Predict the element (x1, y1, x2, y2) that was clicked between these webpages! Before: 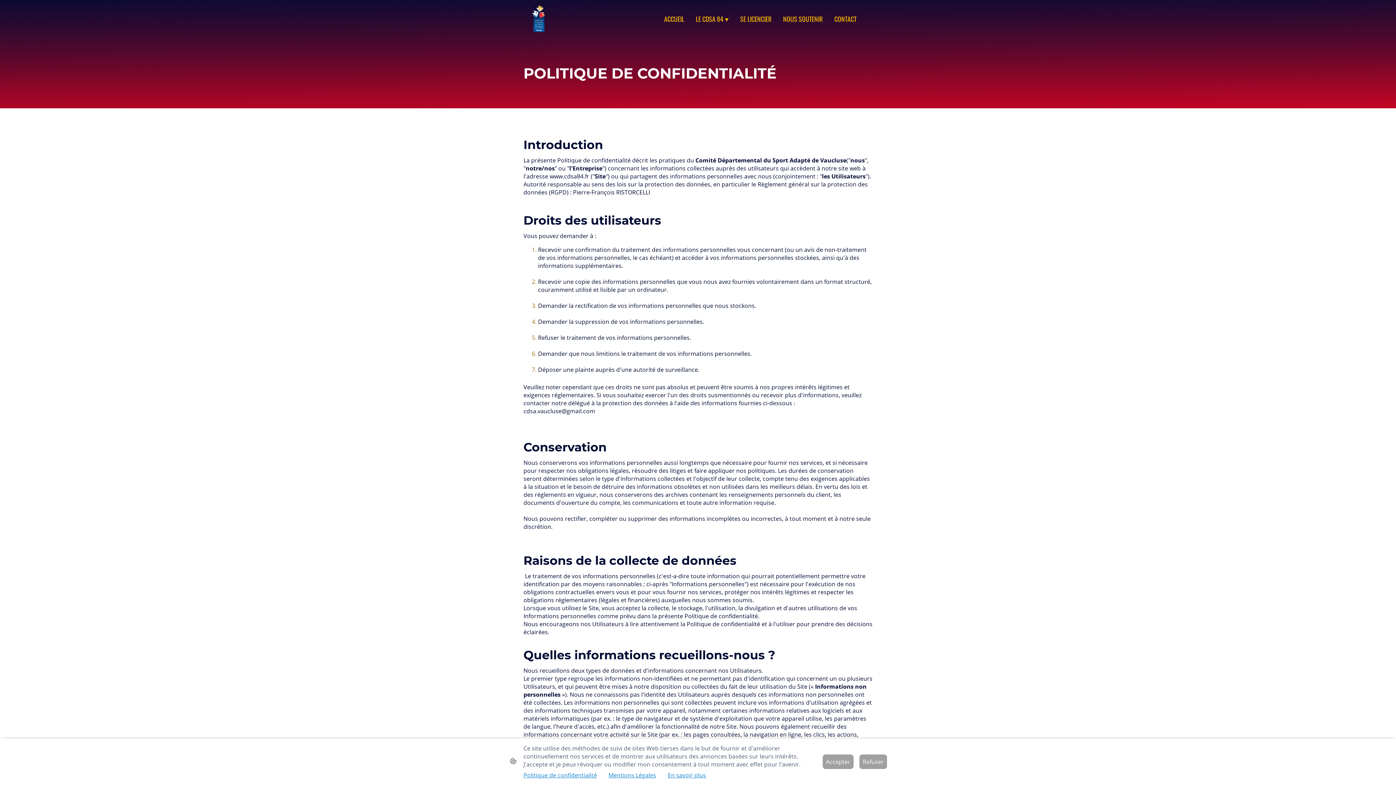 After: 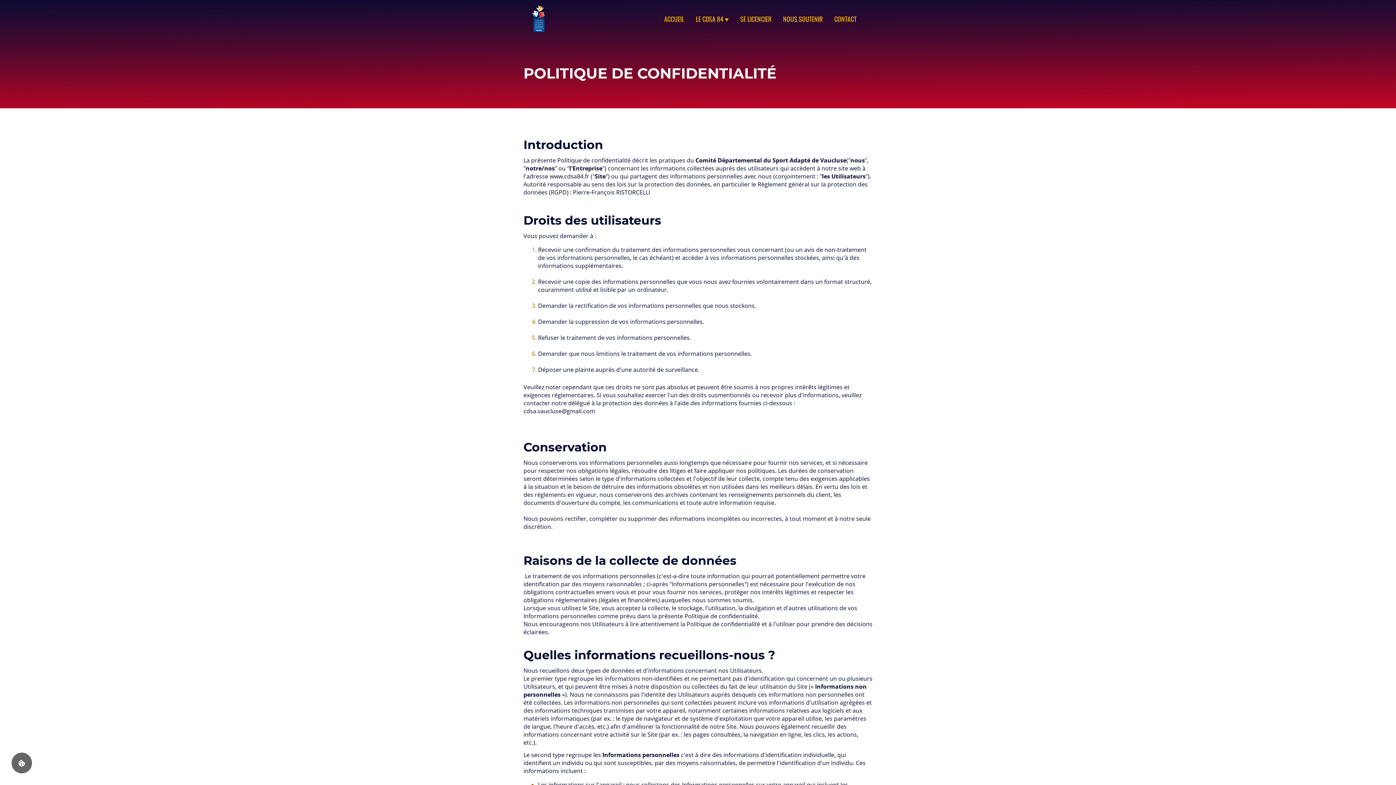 Action: bbox: (822, 754, 853, 769) label: Accepter